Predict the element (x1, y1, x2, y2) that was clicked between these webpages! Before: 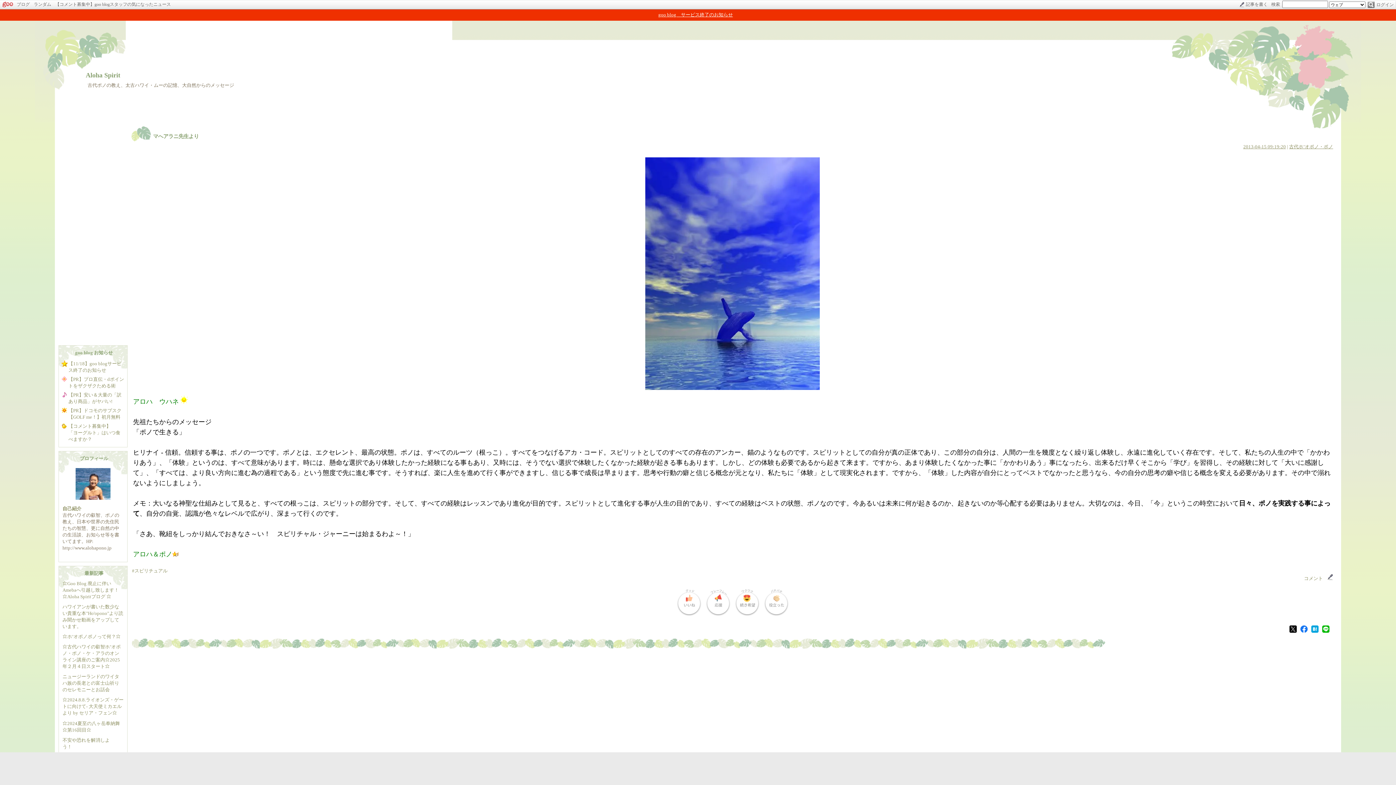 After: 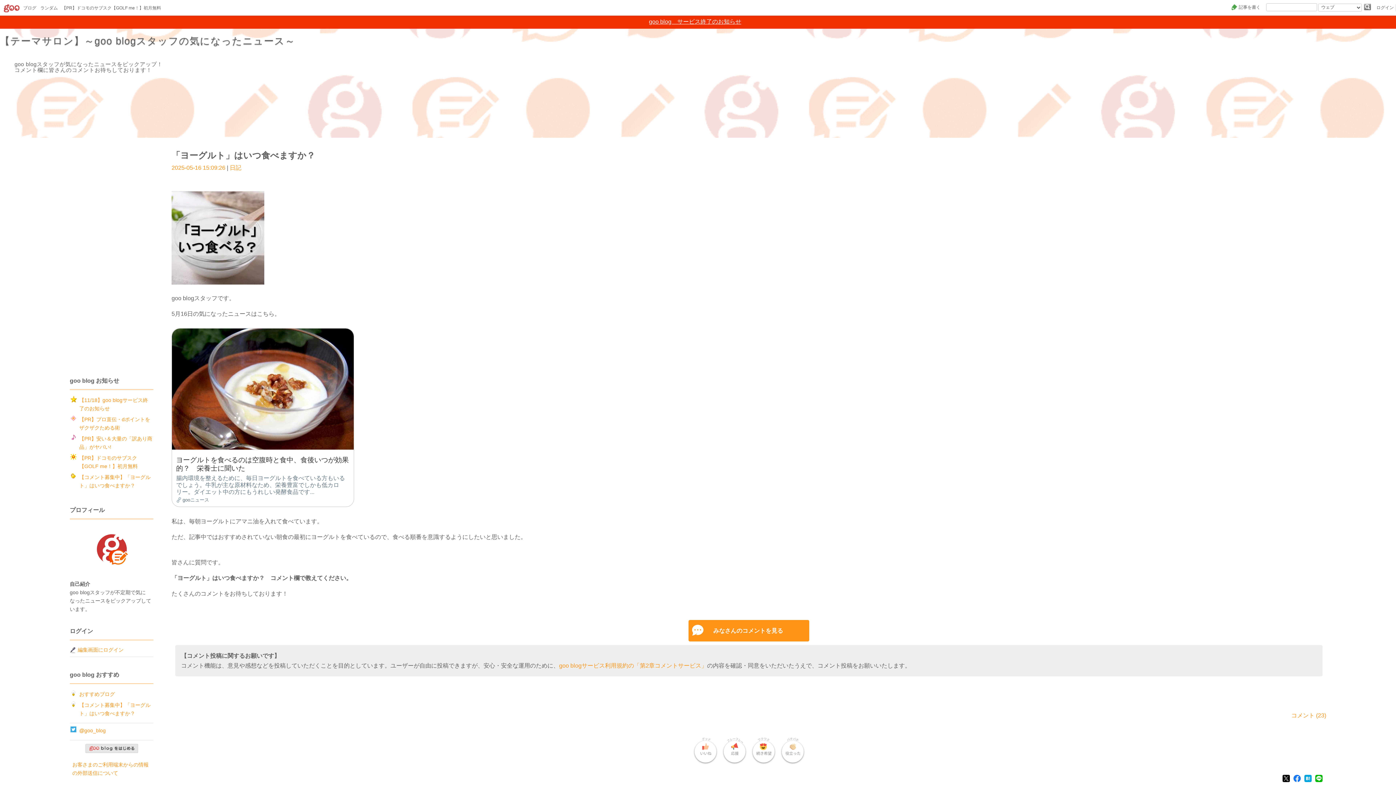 Action: label: 【コメント募集中】goo blogスタッフの気になったニュース bbox: (55, 1, 170, 6)